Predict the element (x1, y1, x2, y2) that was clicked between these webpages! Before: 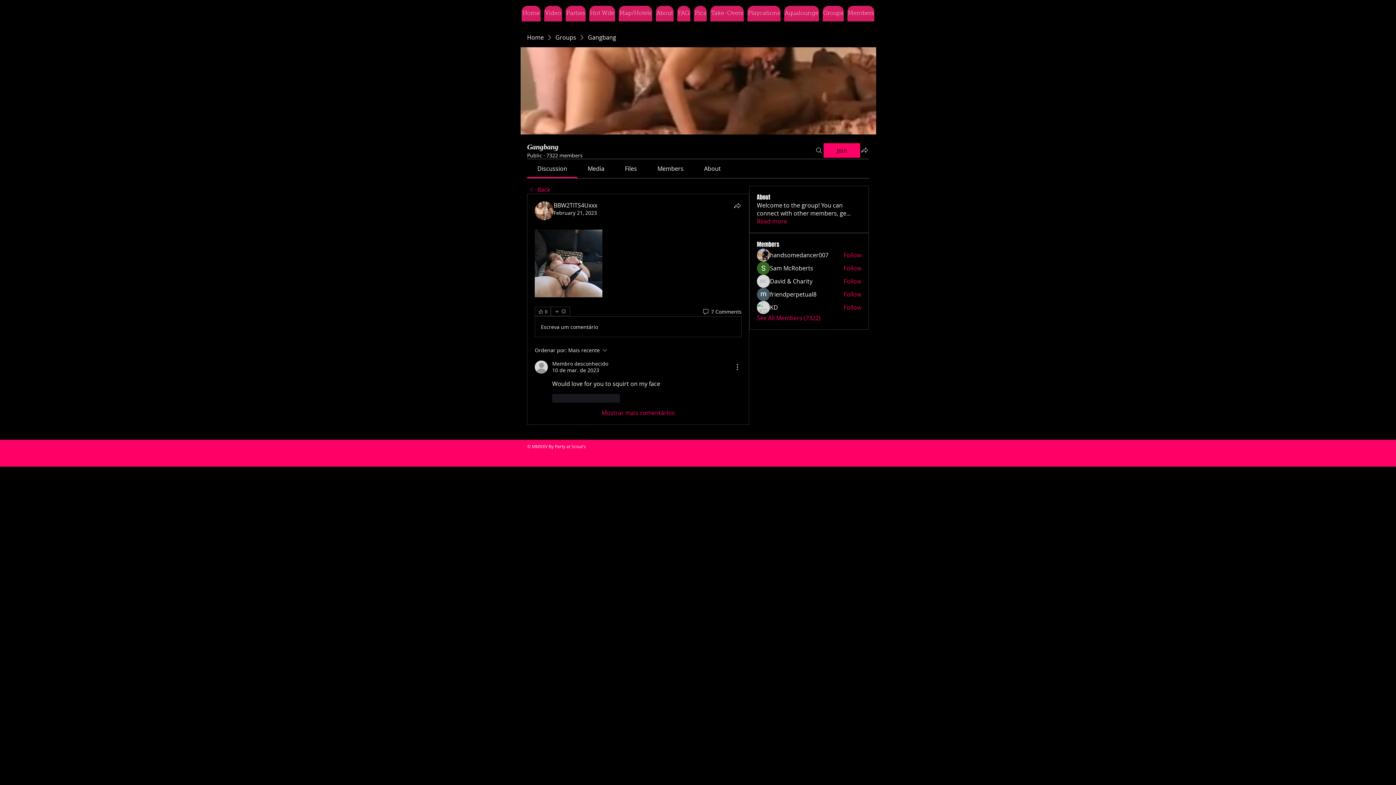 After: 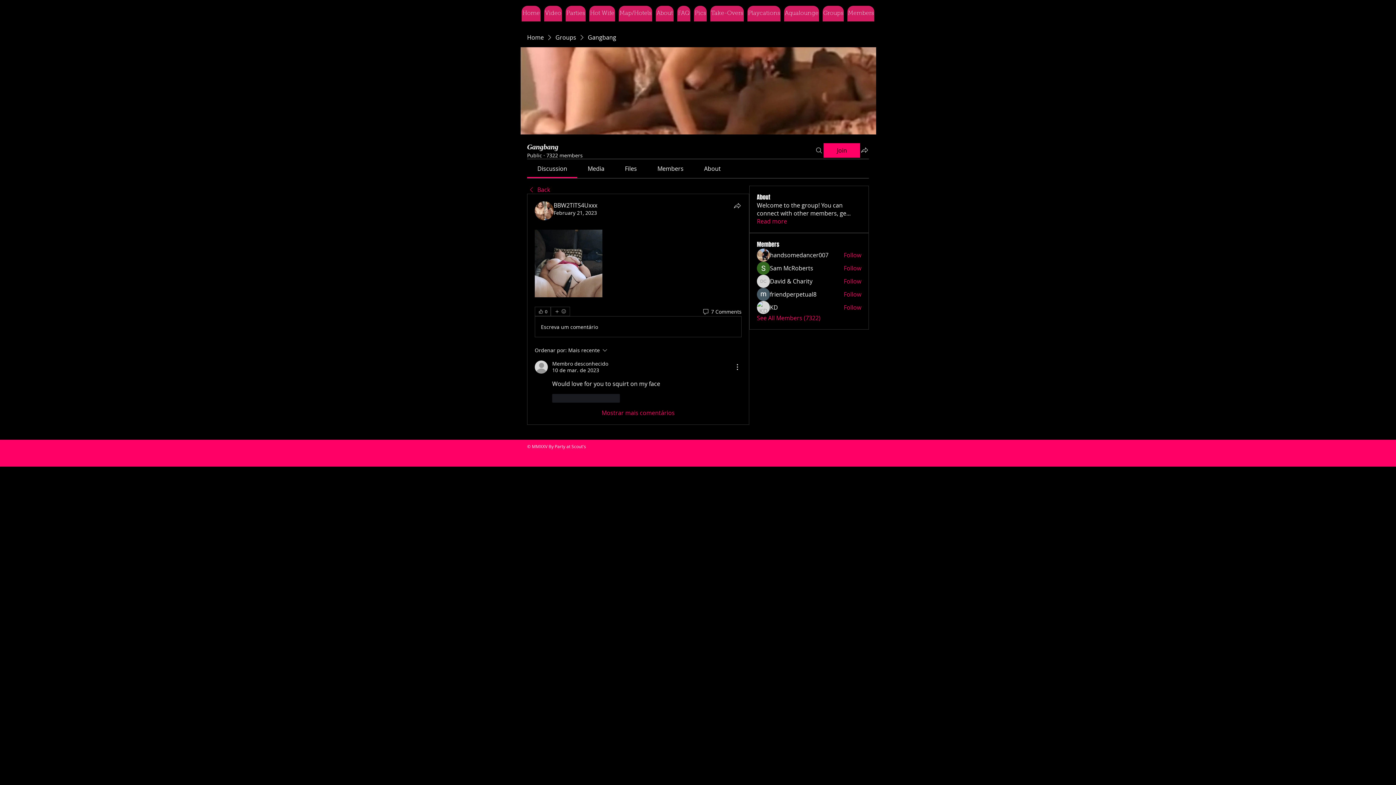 Action: label: About bbox: (704, 164, 720, 172)